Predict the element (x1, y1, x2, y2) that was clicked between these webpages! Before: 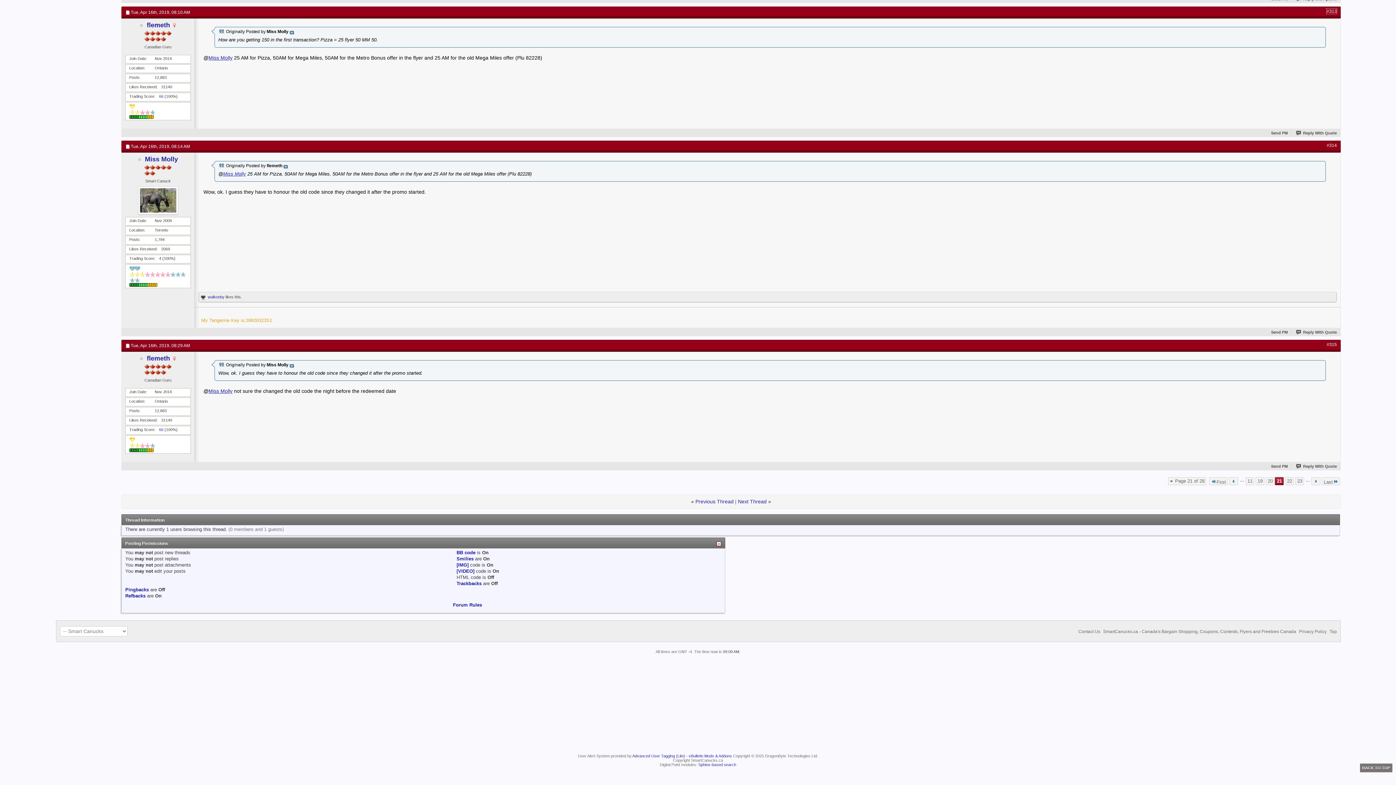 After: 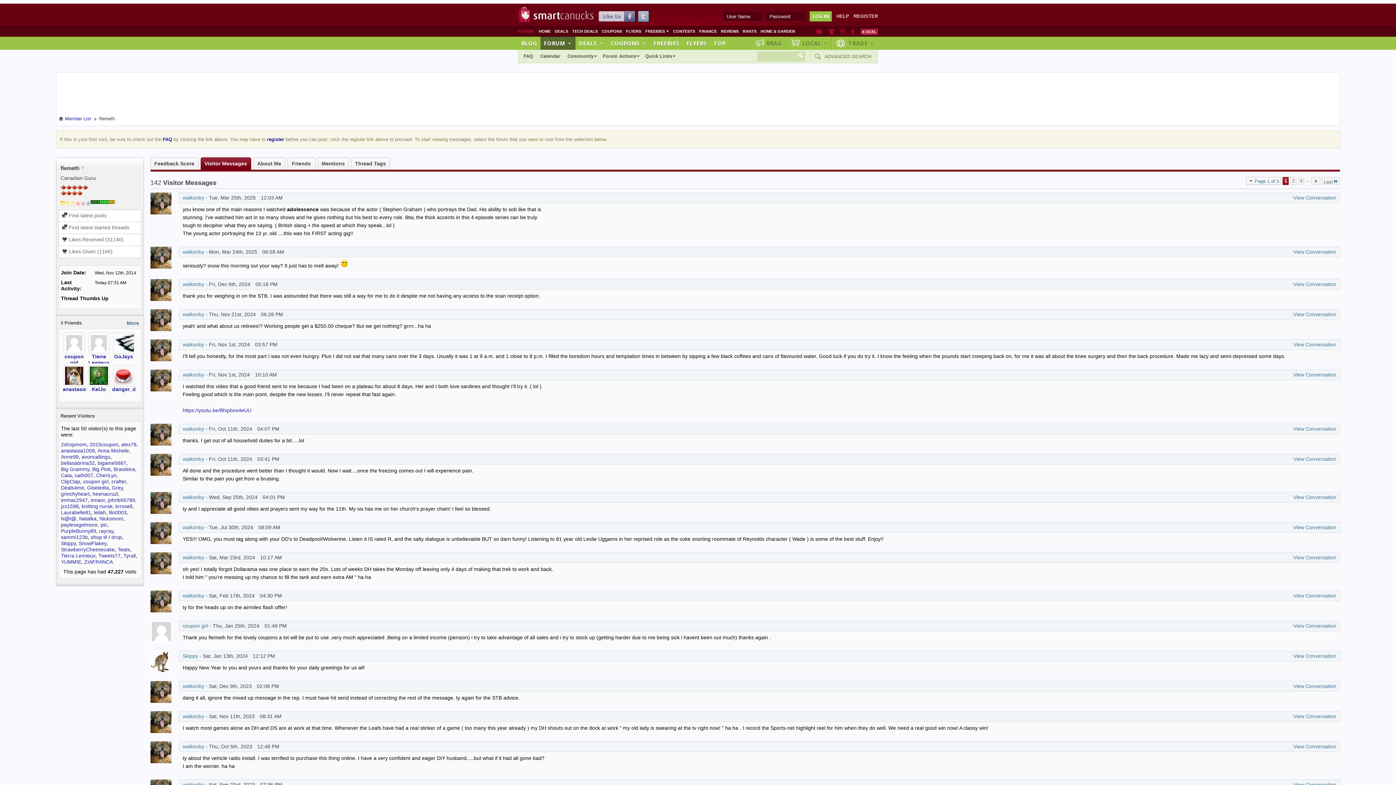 Action: label: flemeth bbox: (146, 355, 170, 362)